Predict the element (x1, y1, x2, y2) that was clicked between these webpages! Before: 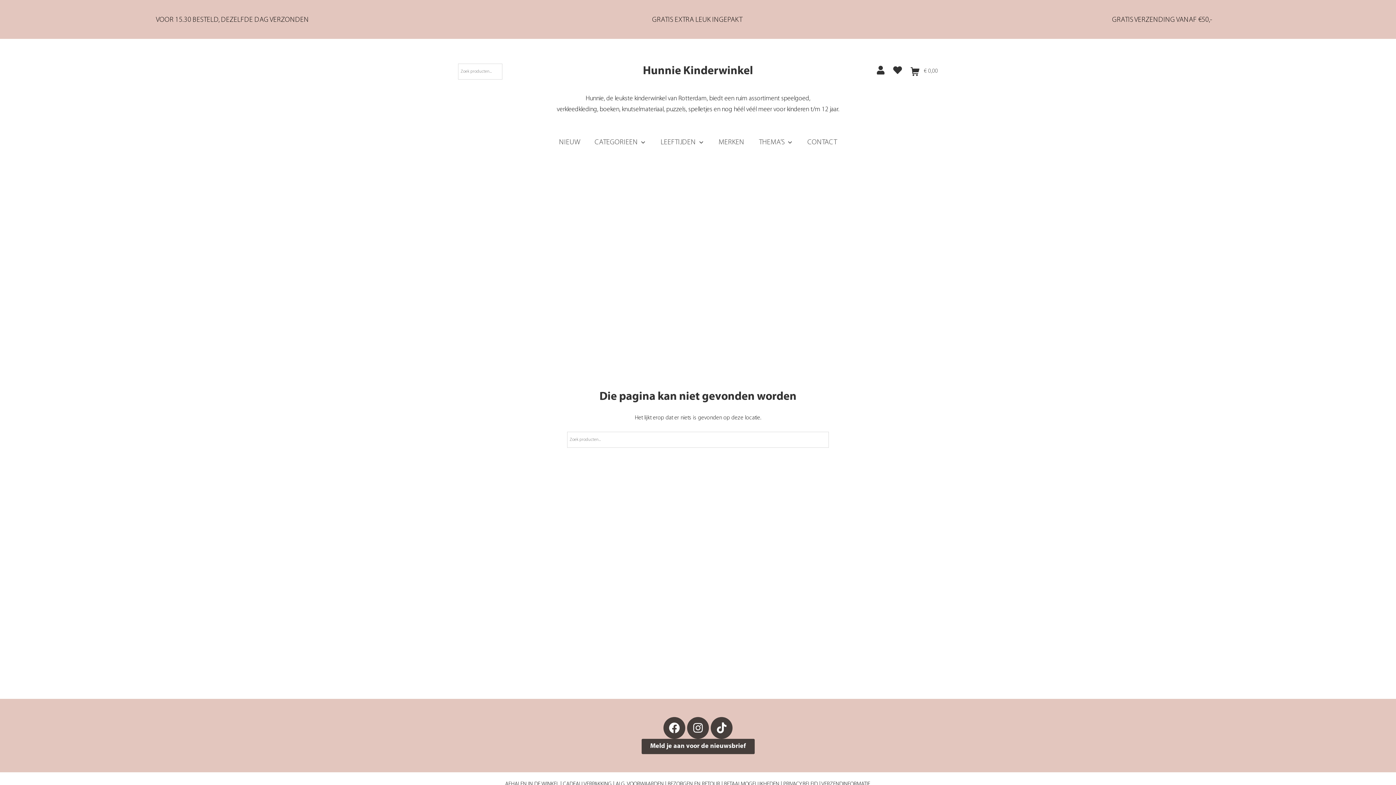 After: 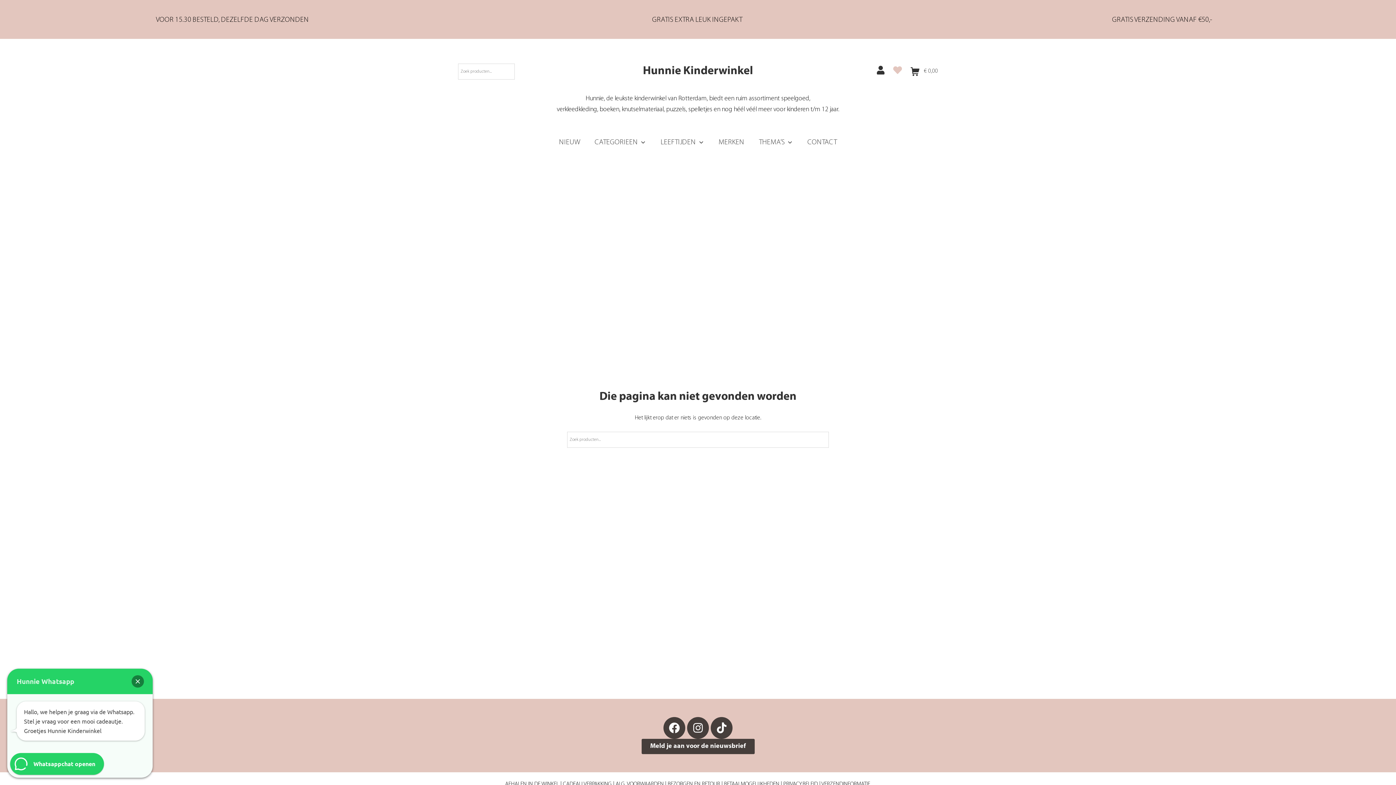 Action: bbox: (893, 69, 902, 75)